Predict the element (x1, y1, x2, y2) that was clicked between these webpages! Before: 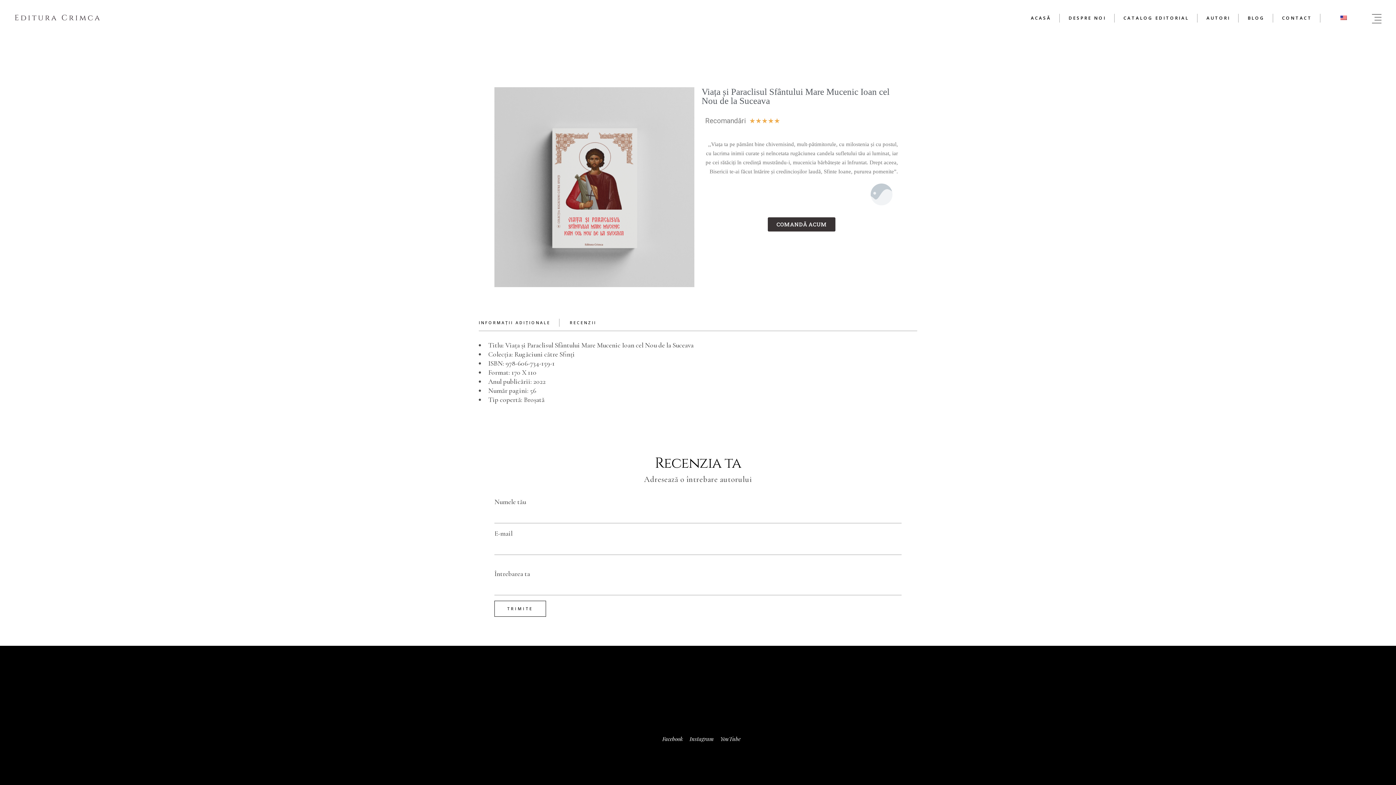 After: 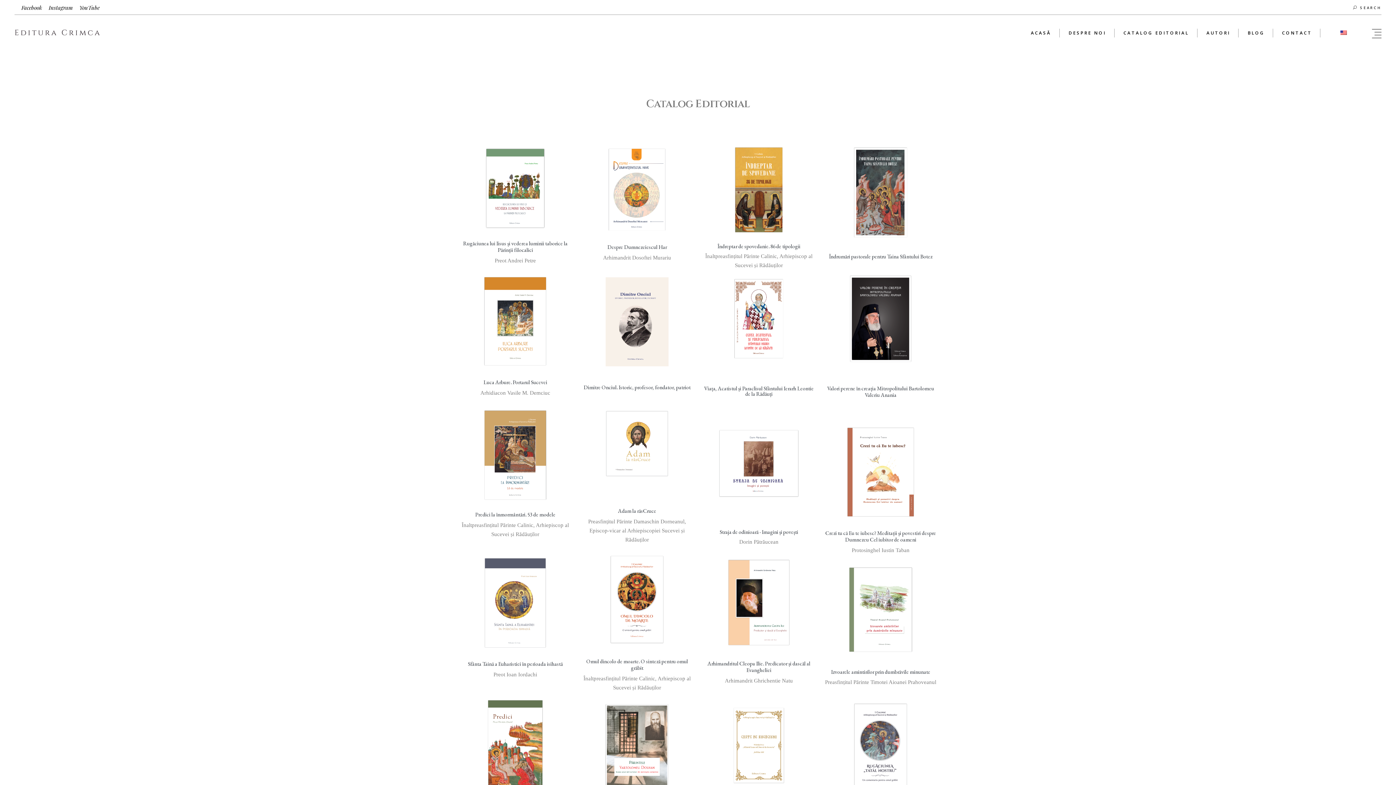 Action: label: CATALOG EDITORIAL bbox: (1114, 0, 1197, 36)